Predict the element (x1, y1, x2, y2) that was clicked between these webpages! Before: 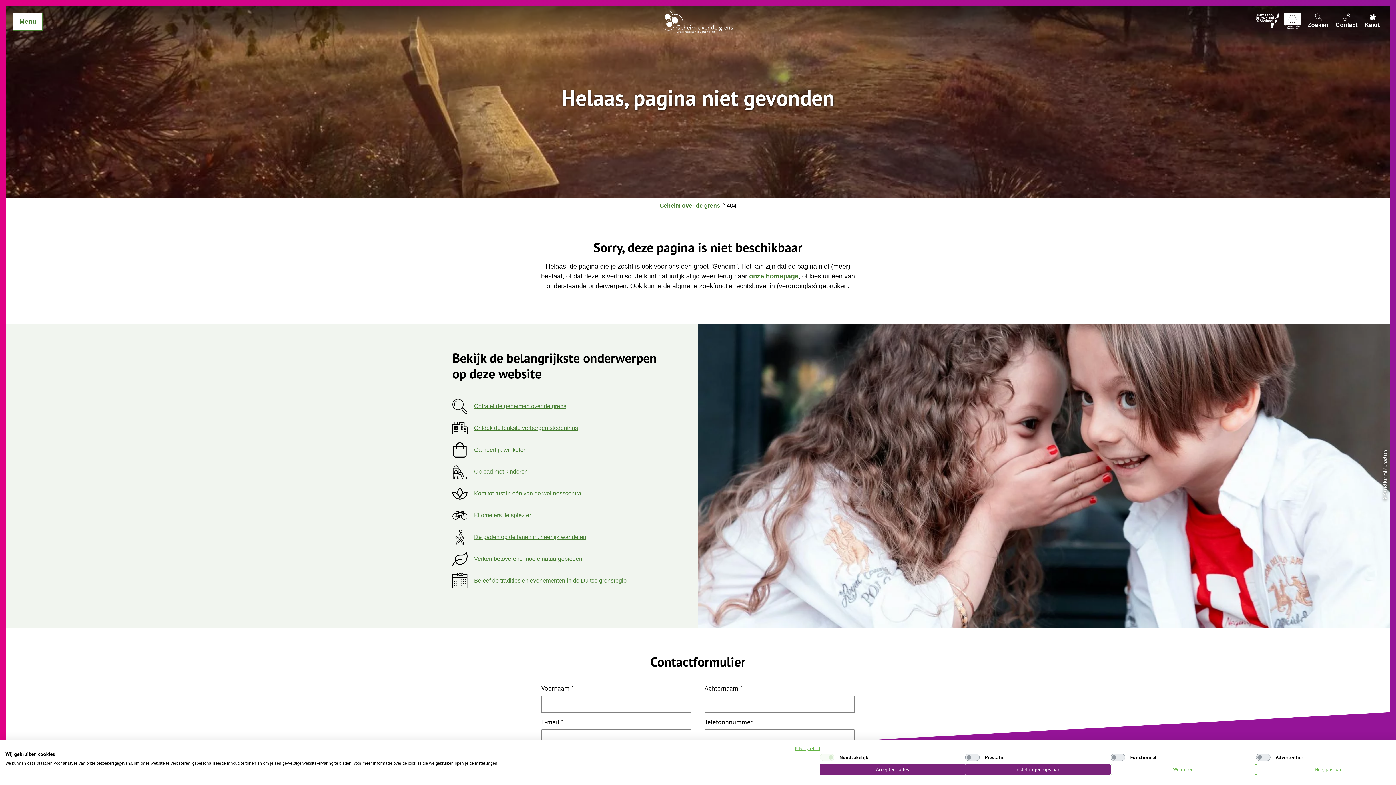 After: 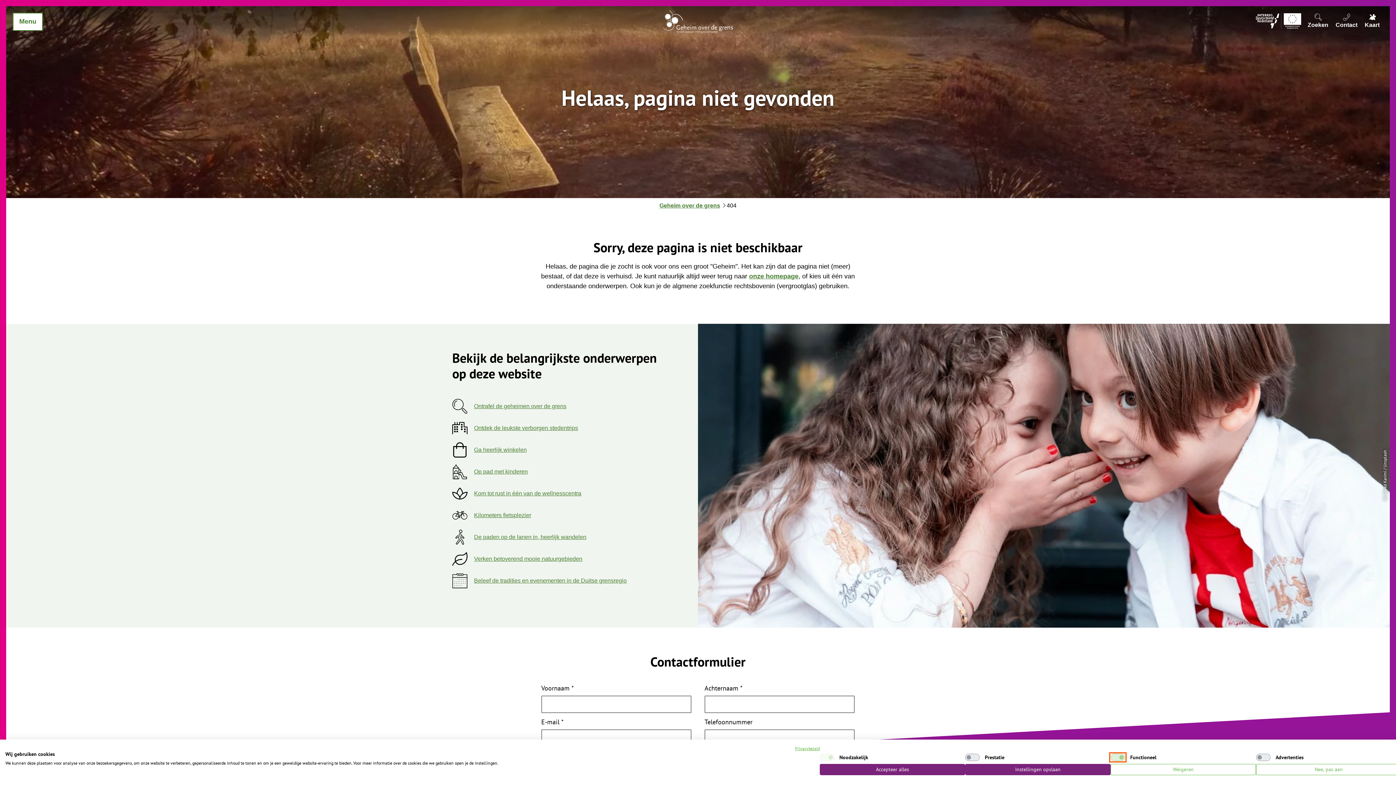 Action: label: Functioneel bbox: (1110, 754, 1125, 761)